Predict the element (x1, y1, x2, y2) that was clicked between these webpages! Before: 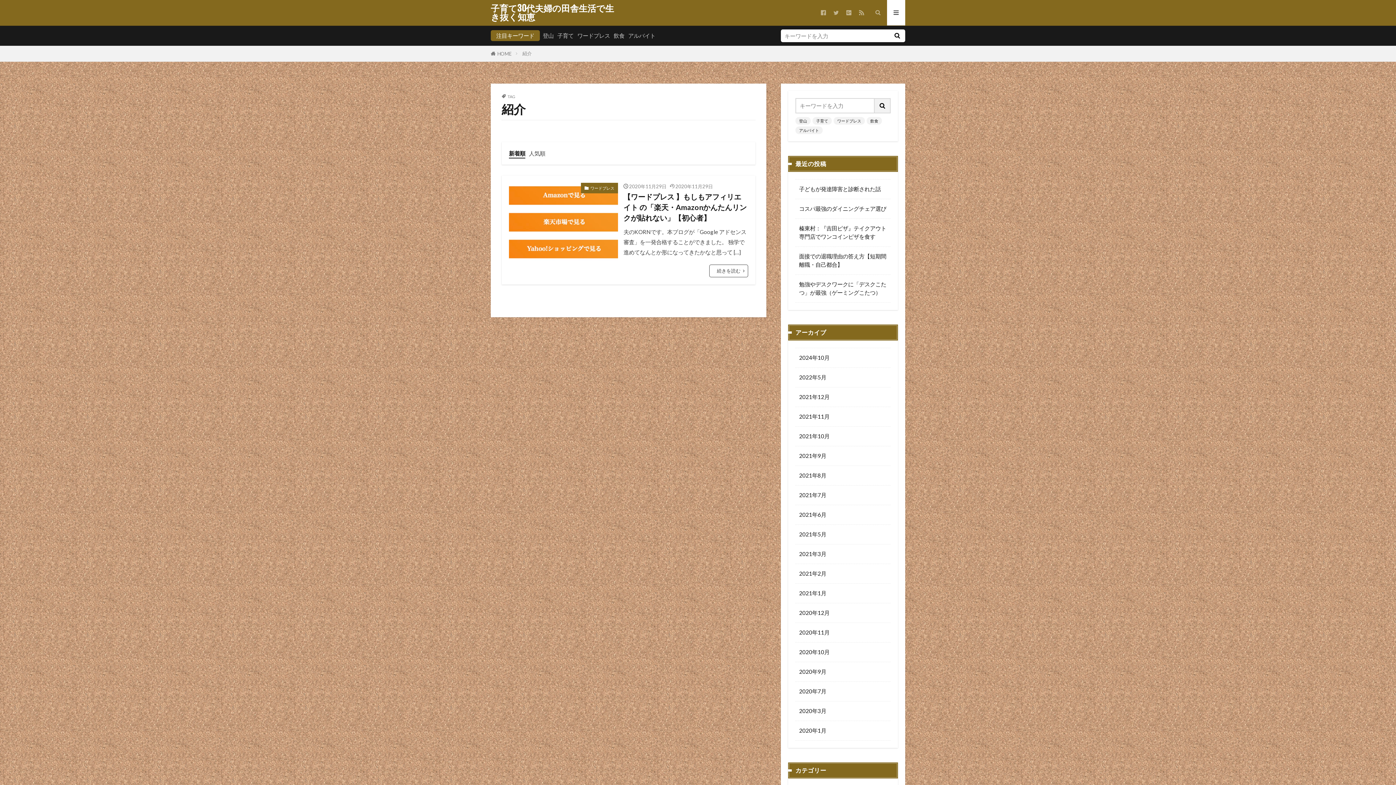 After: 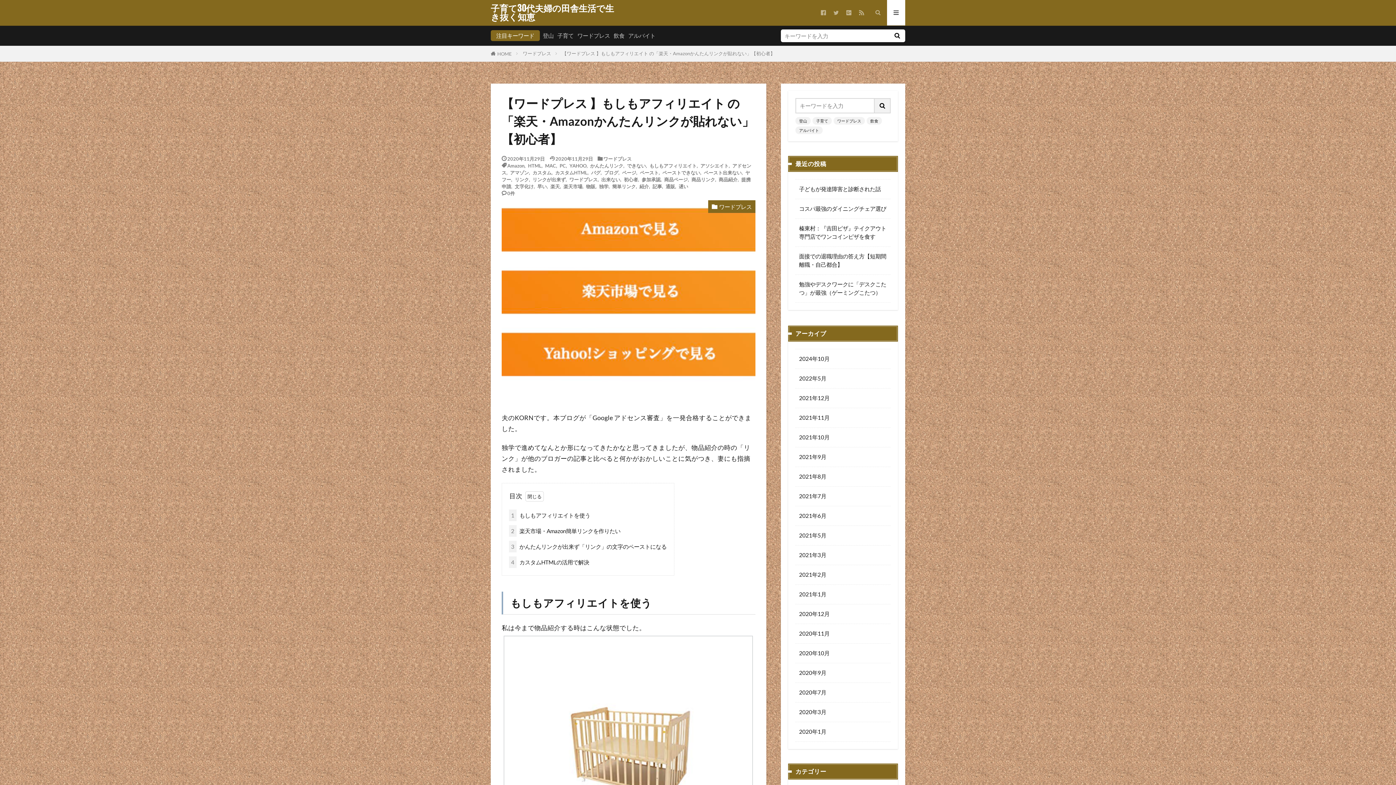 Action: label: 続きを読む bbox: (709, 264, 748, 277)